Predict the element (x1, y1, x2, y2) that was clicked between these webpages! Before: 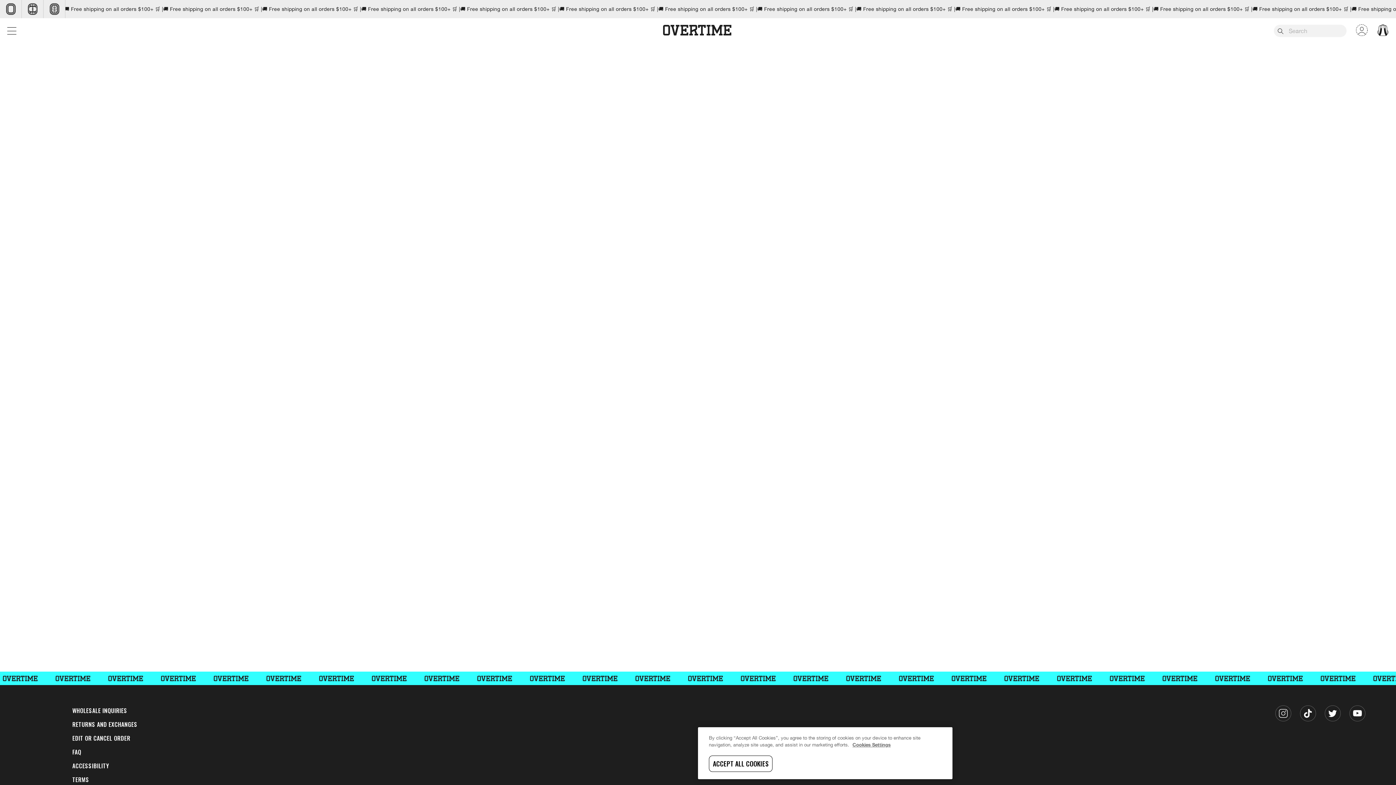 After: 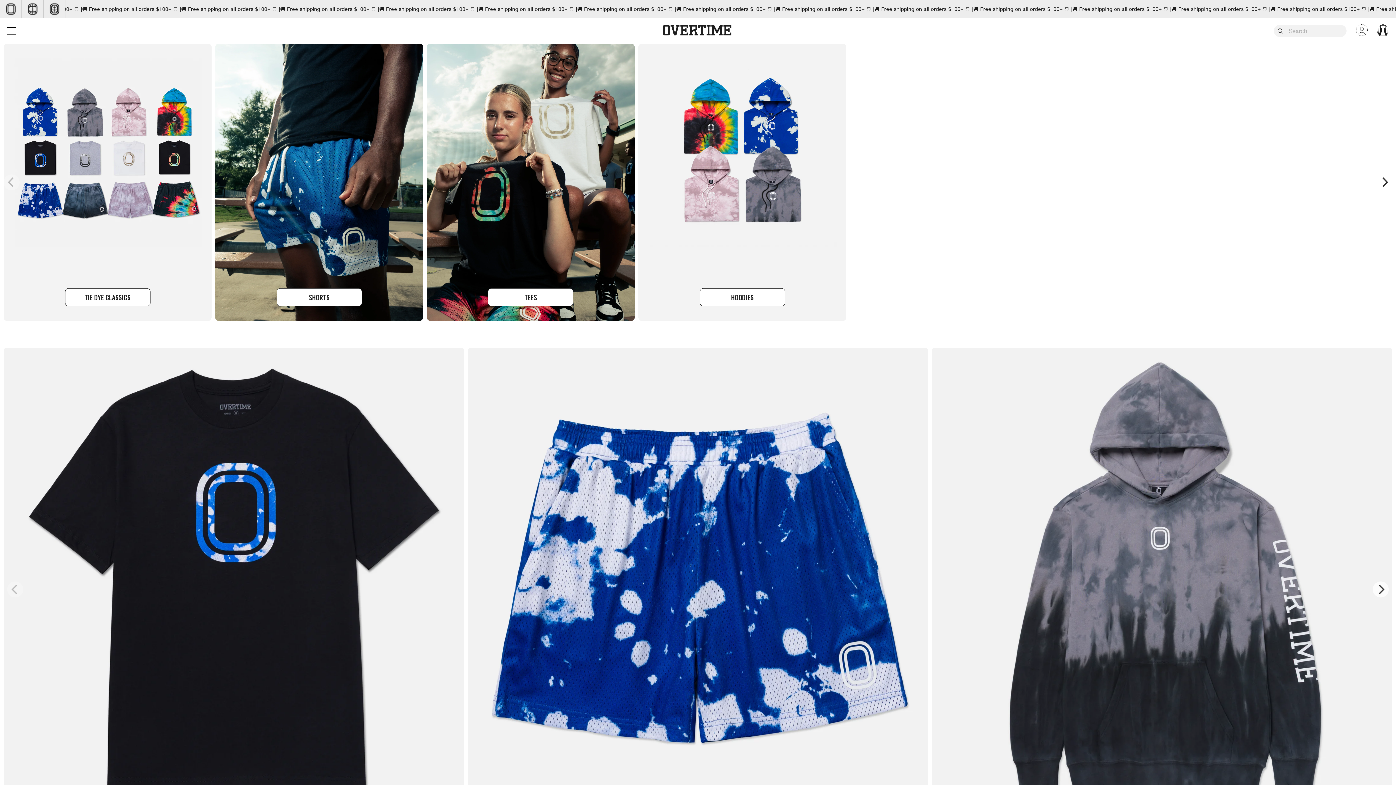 Action: bbox: (663, 24, 733, 36) label: Logo